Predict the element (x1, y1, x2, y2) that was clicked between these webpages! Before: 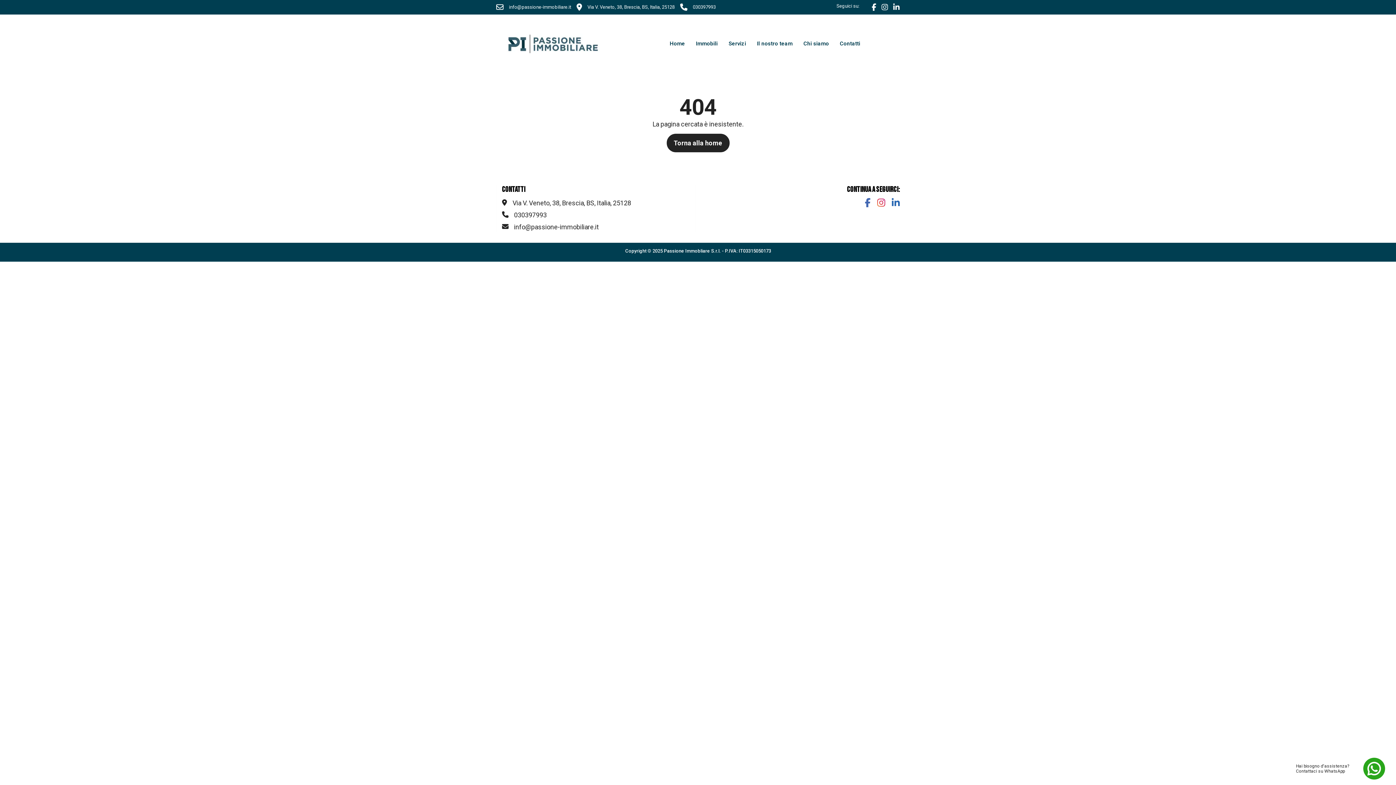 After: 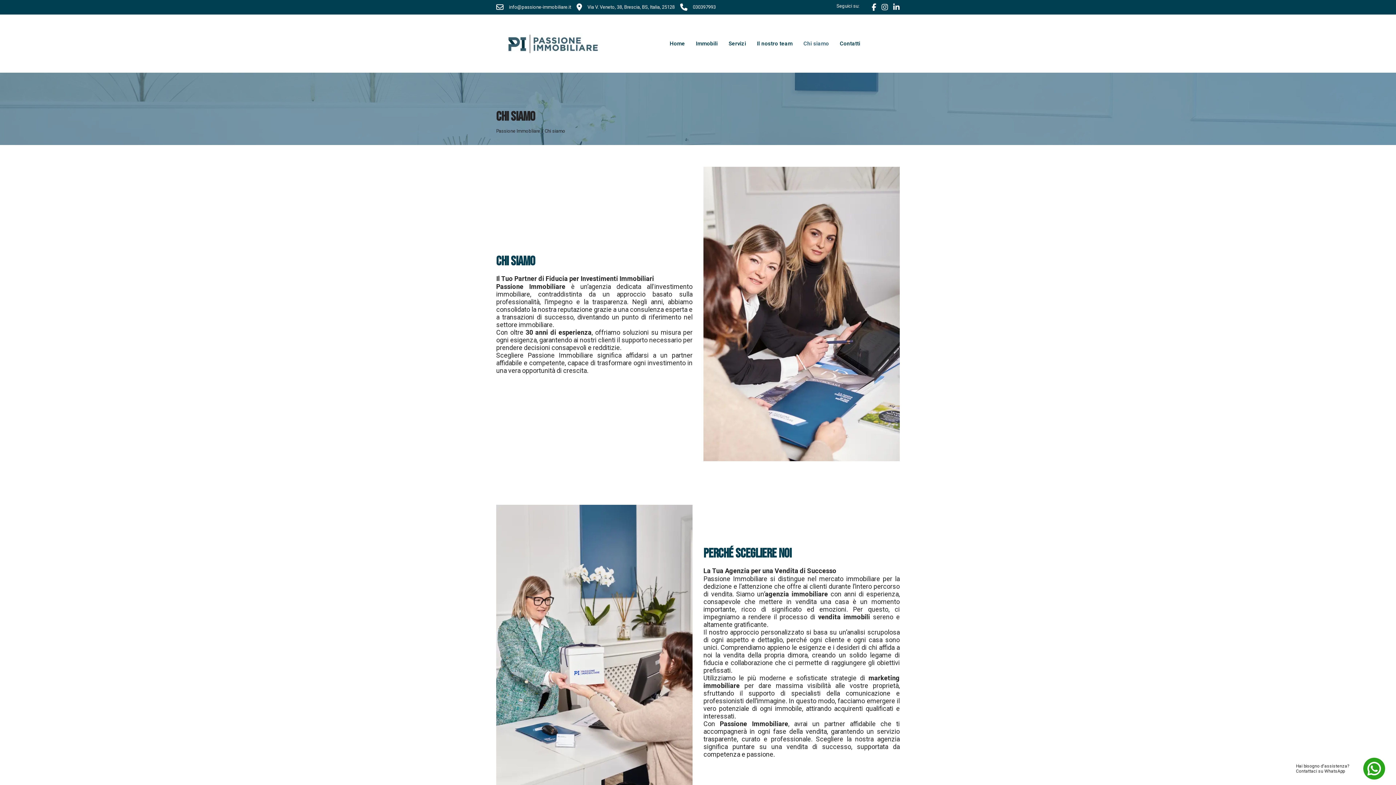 Action: label: Chi siamo bbox: (798, 36, 834, 50)